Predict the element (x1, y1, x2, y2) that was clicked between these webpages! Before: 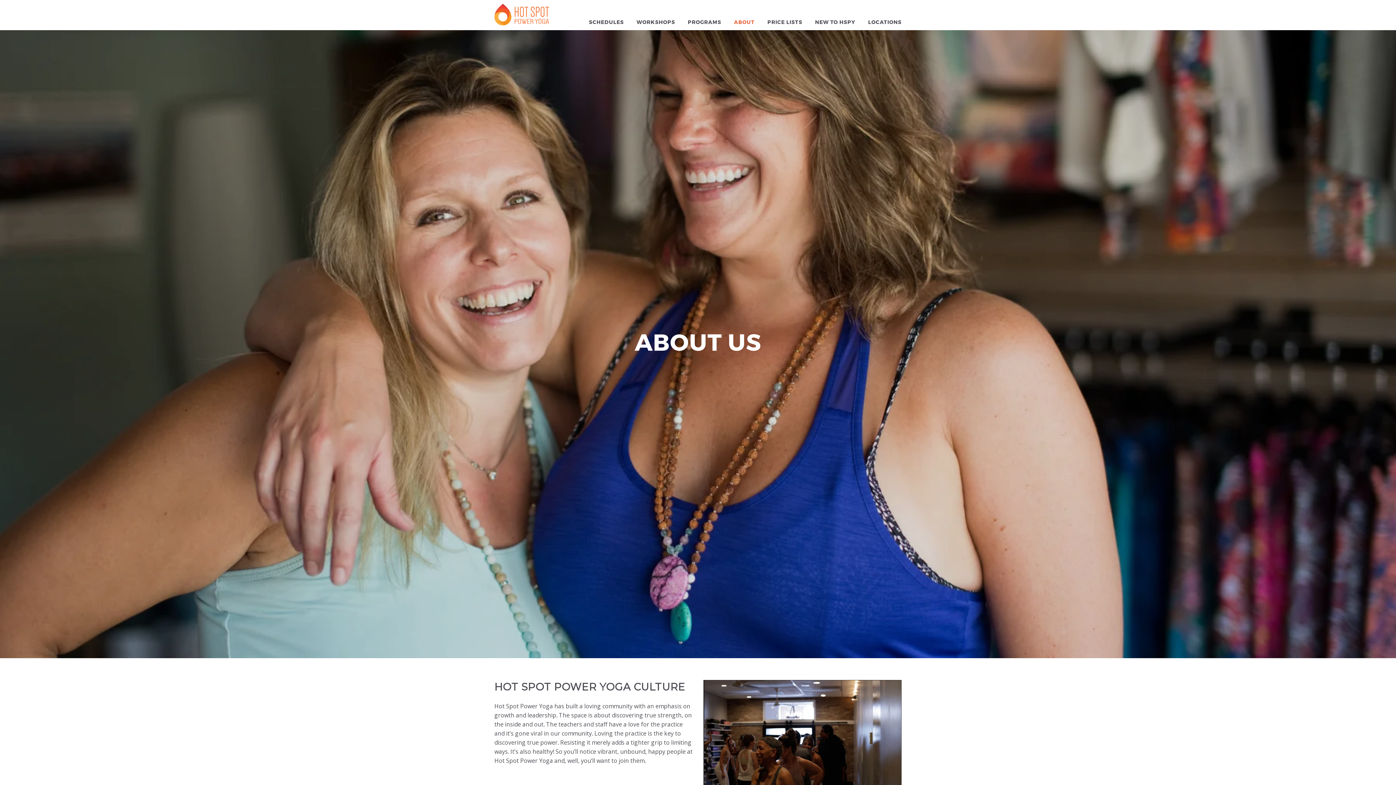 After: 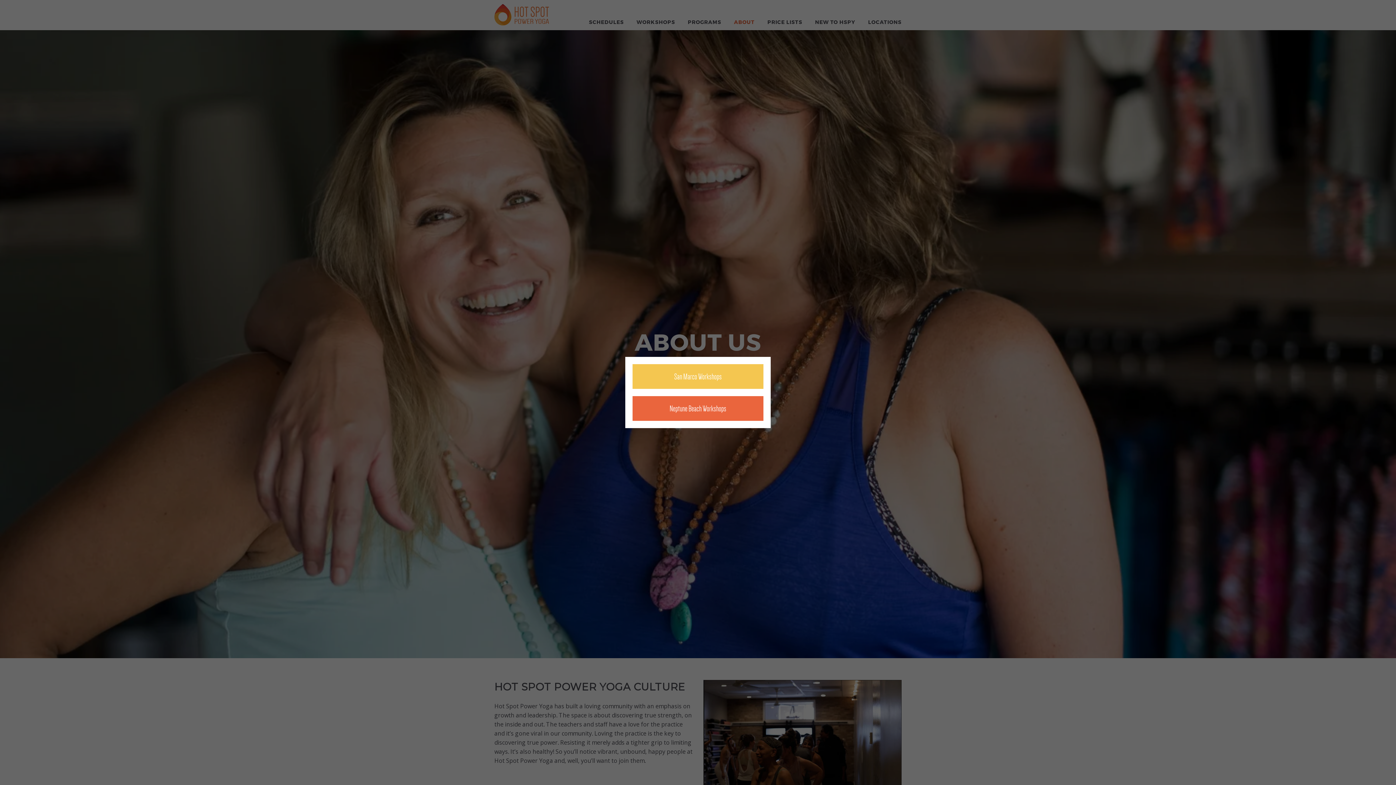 Action: label: WORKSHOPS bbox: (636, 0, 675, 29)